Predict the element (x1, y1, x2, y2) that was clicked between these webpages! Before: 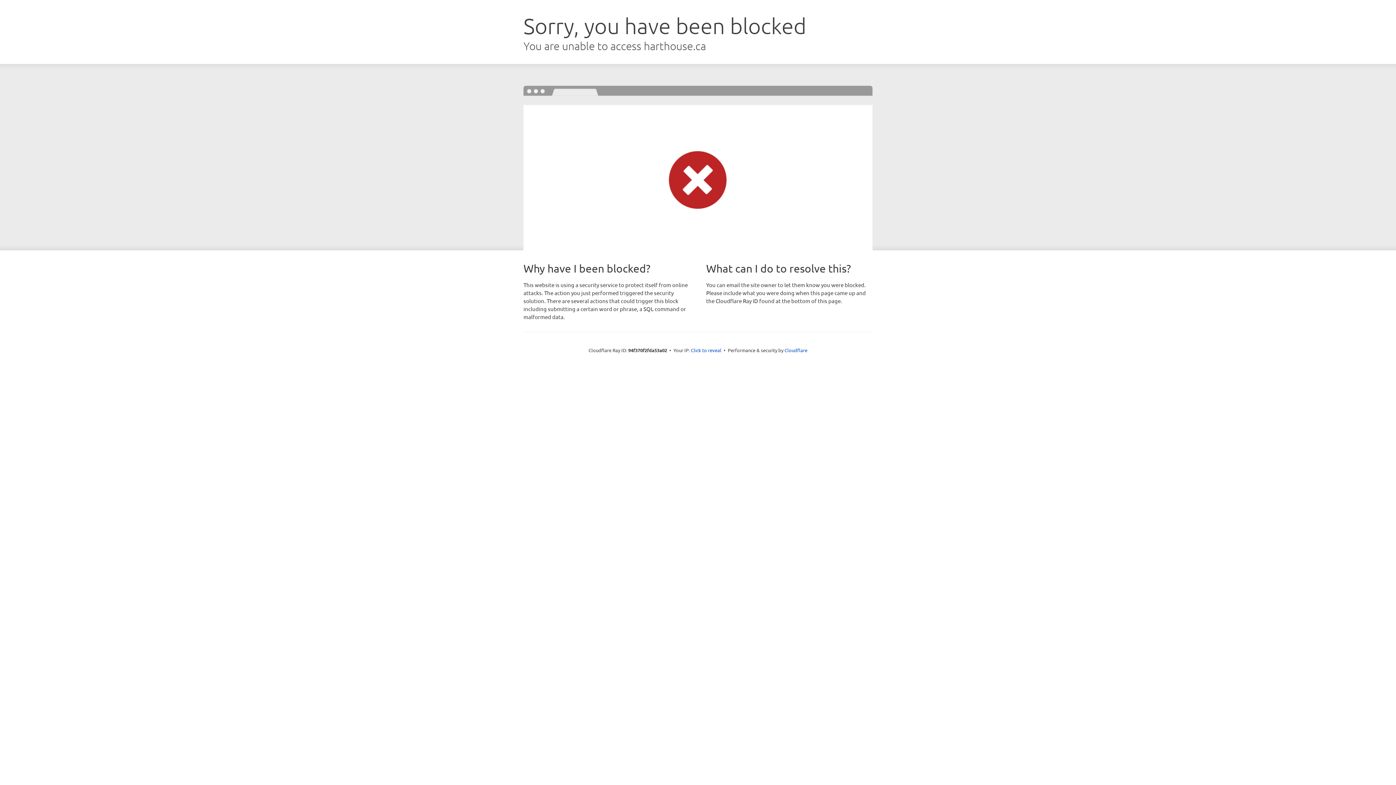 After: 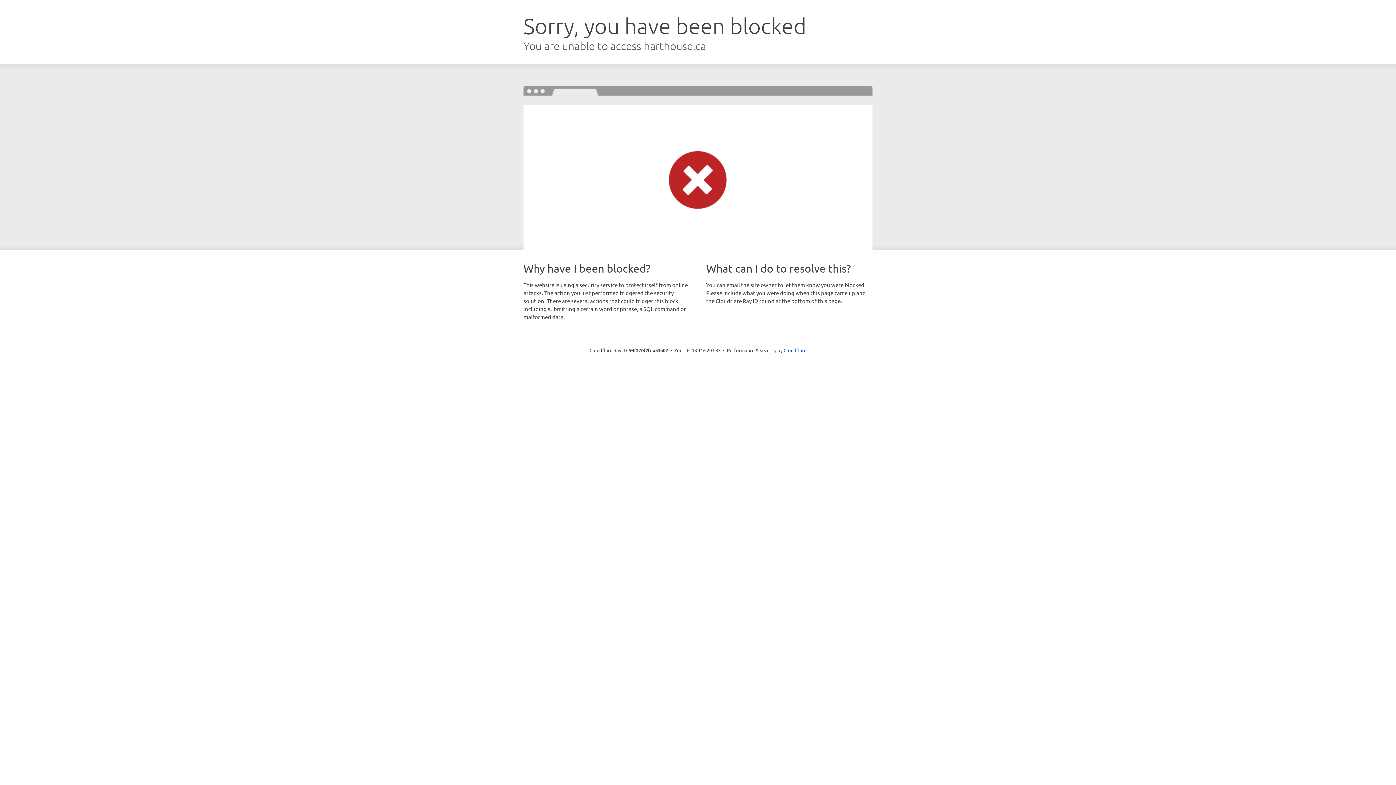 Action: bbox: (691, 346, 721, 353) label: Click to reveal